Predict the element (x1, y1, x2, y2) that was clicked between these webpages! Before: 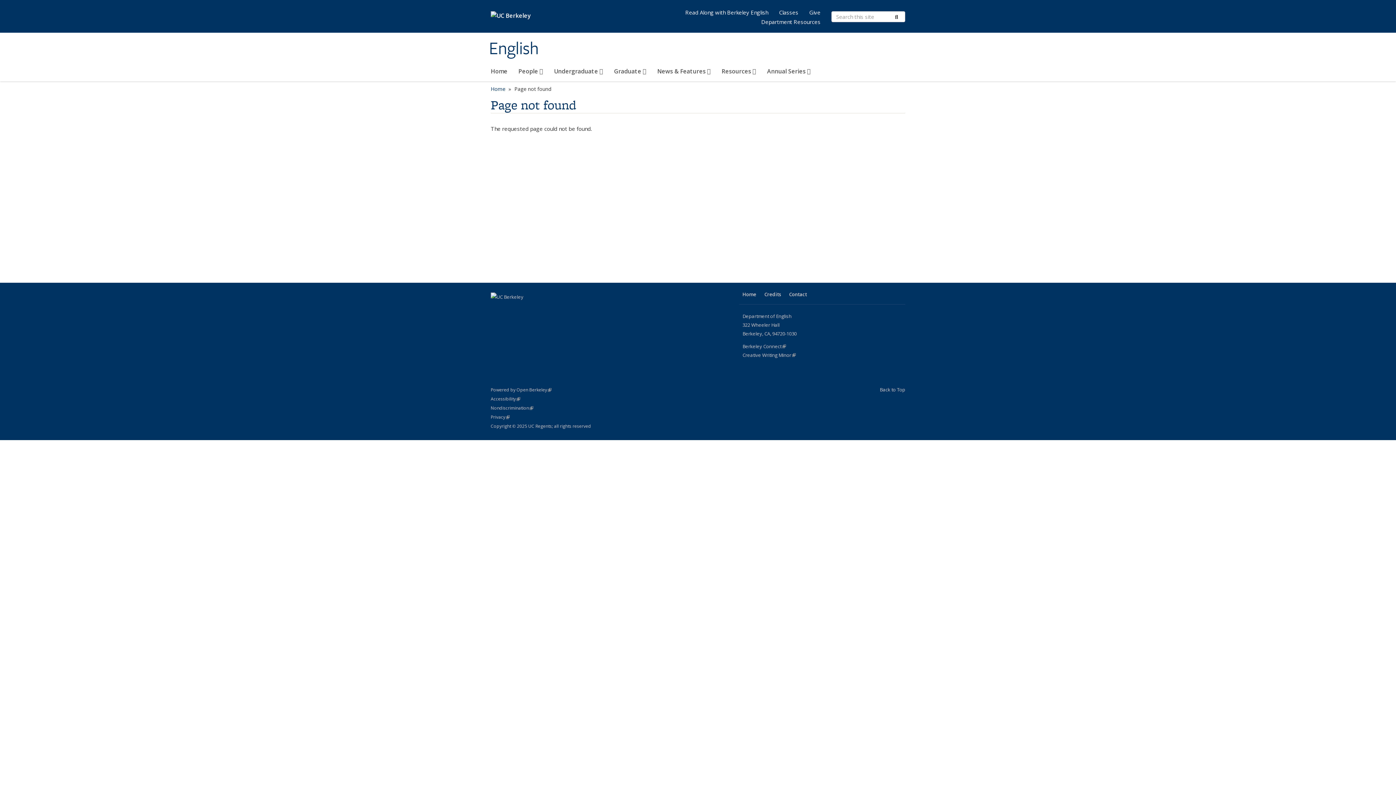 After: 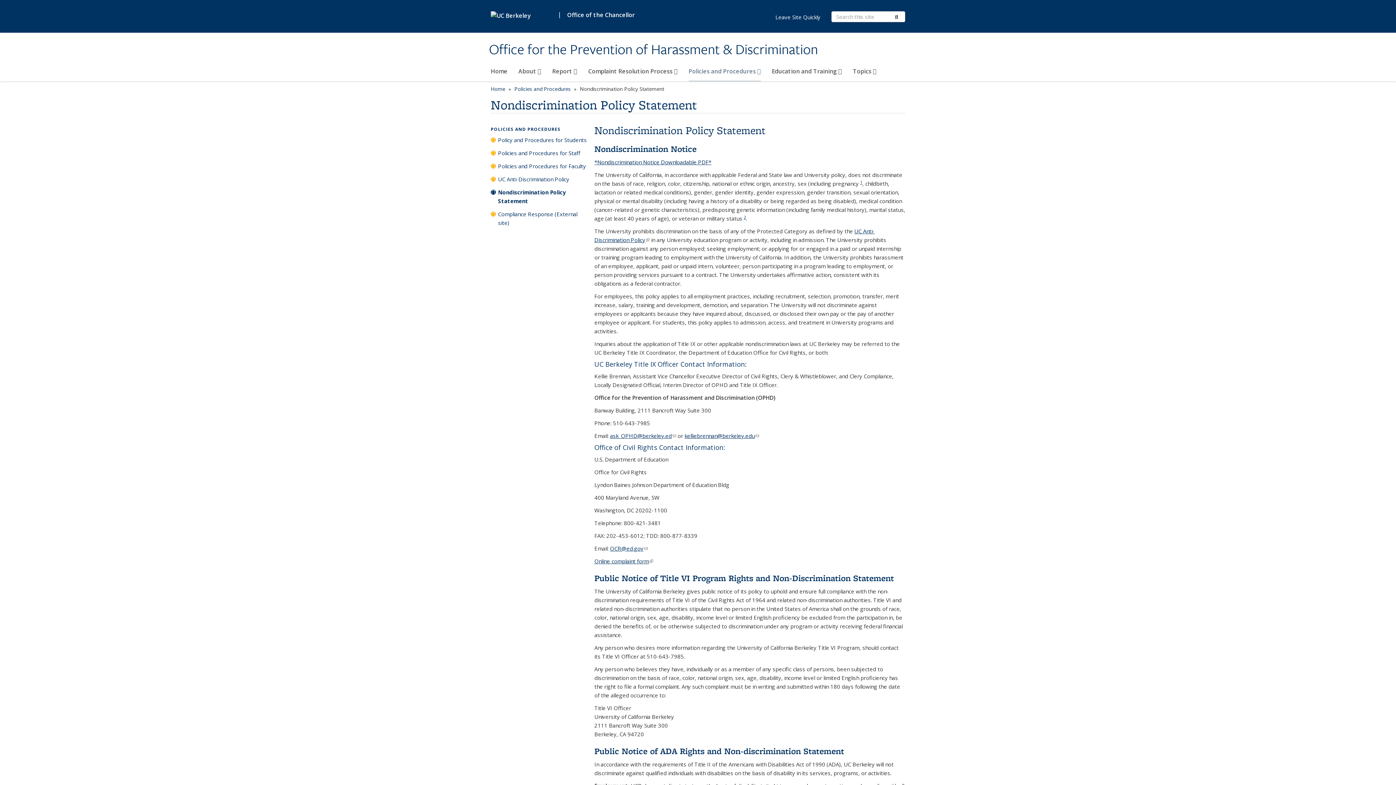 Action: bbox: (490, 405, 533, 411) label: Nondiscrimination
Policy Statement
(link is external)